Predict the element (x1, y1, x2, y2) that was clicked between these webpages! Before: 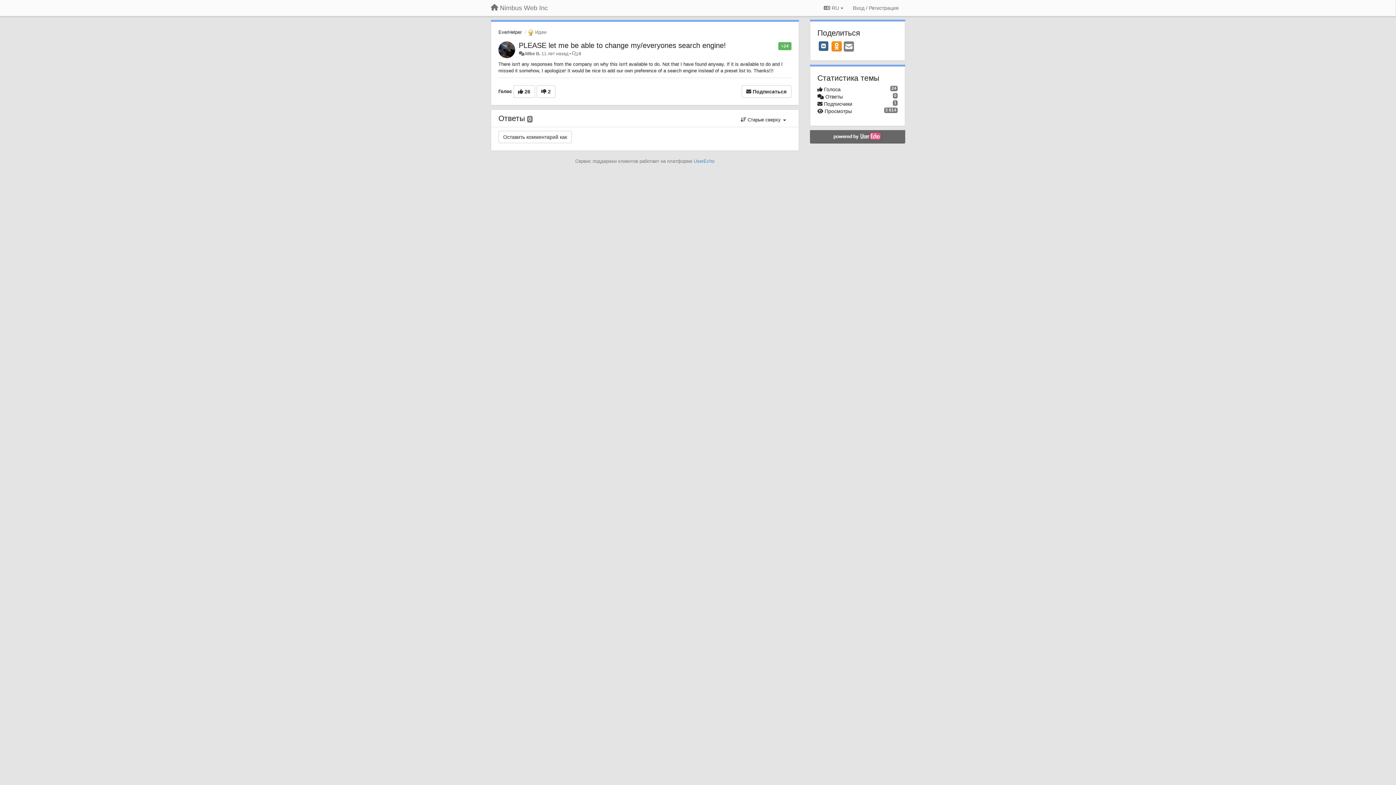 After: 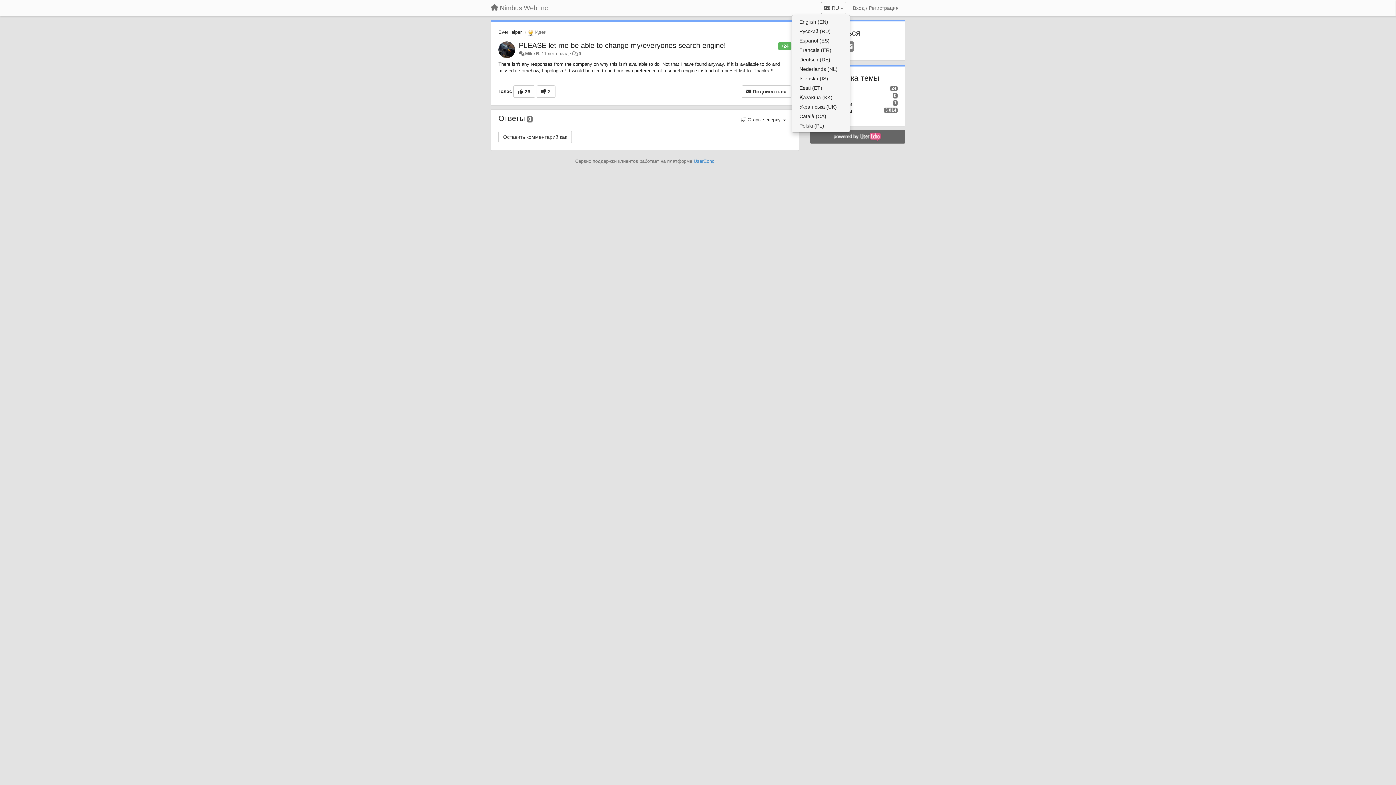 Action: label:  RU  bbox: (821, 1, 846, 14)